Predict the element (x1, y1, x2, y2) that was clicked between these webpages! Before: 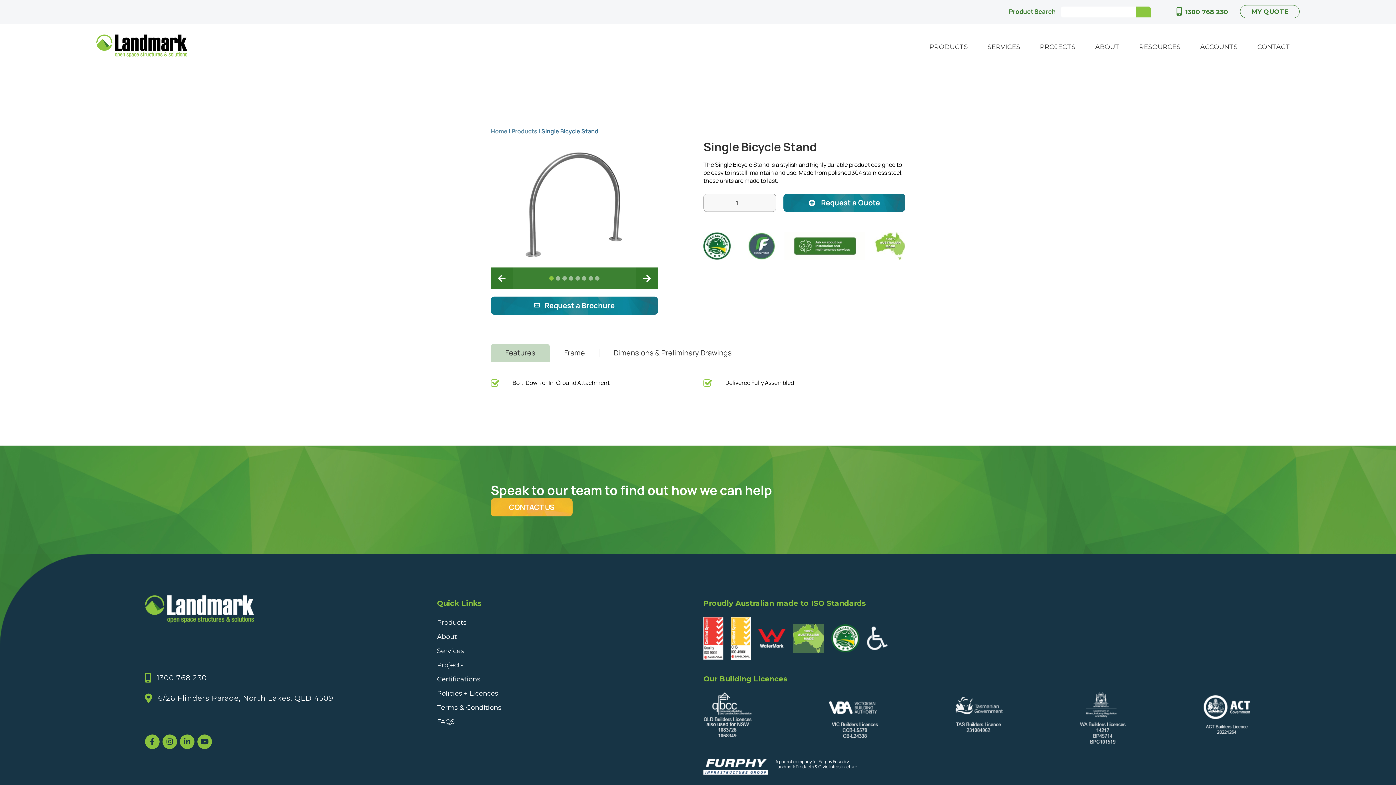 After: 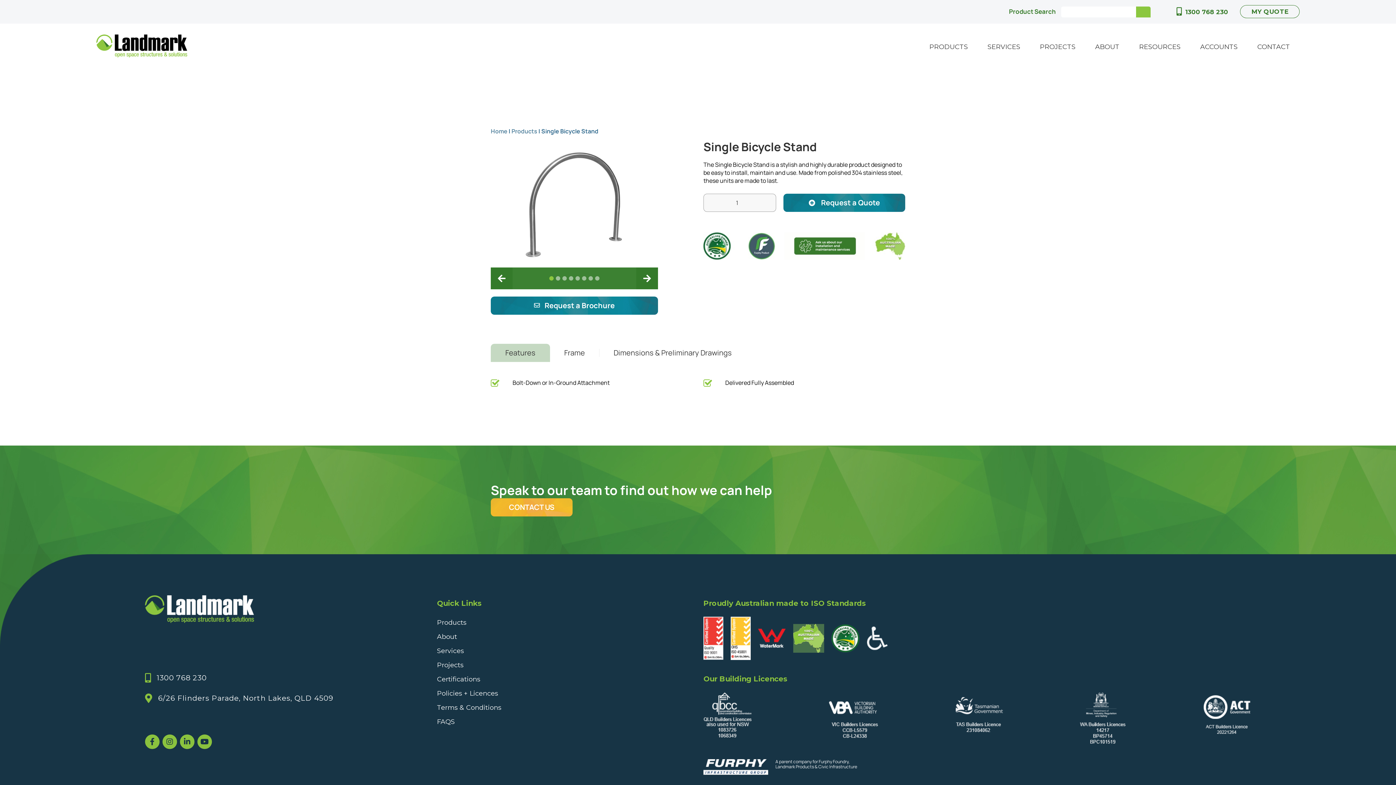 Action: bbox: (197, 735, 212, 749)